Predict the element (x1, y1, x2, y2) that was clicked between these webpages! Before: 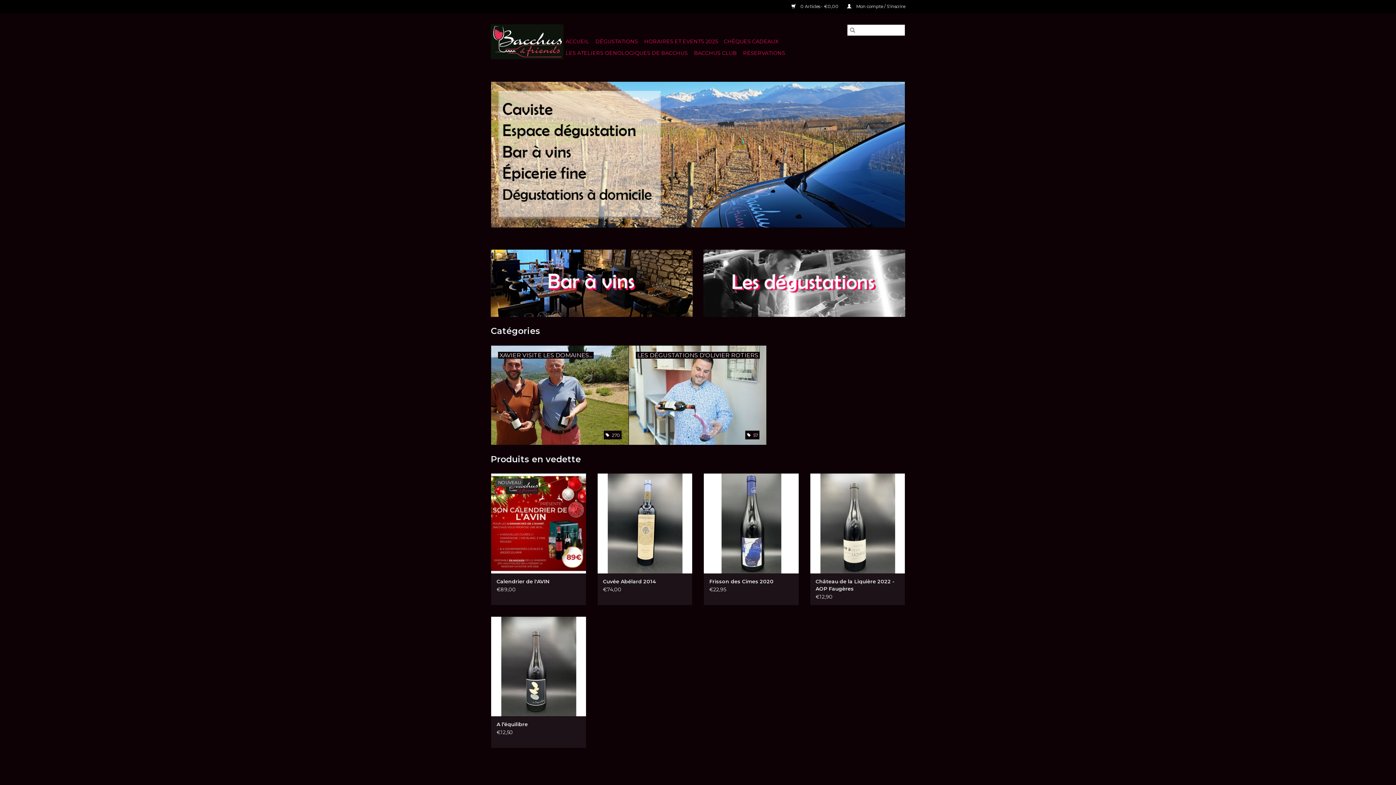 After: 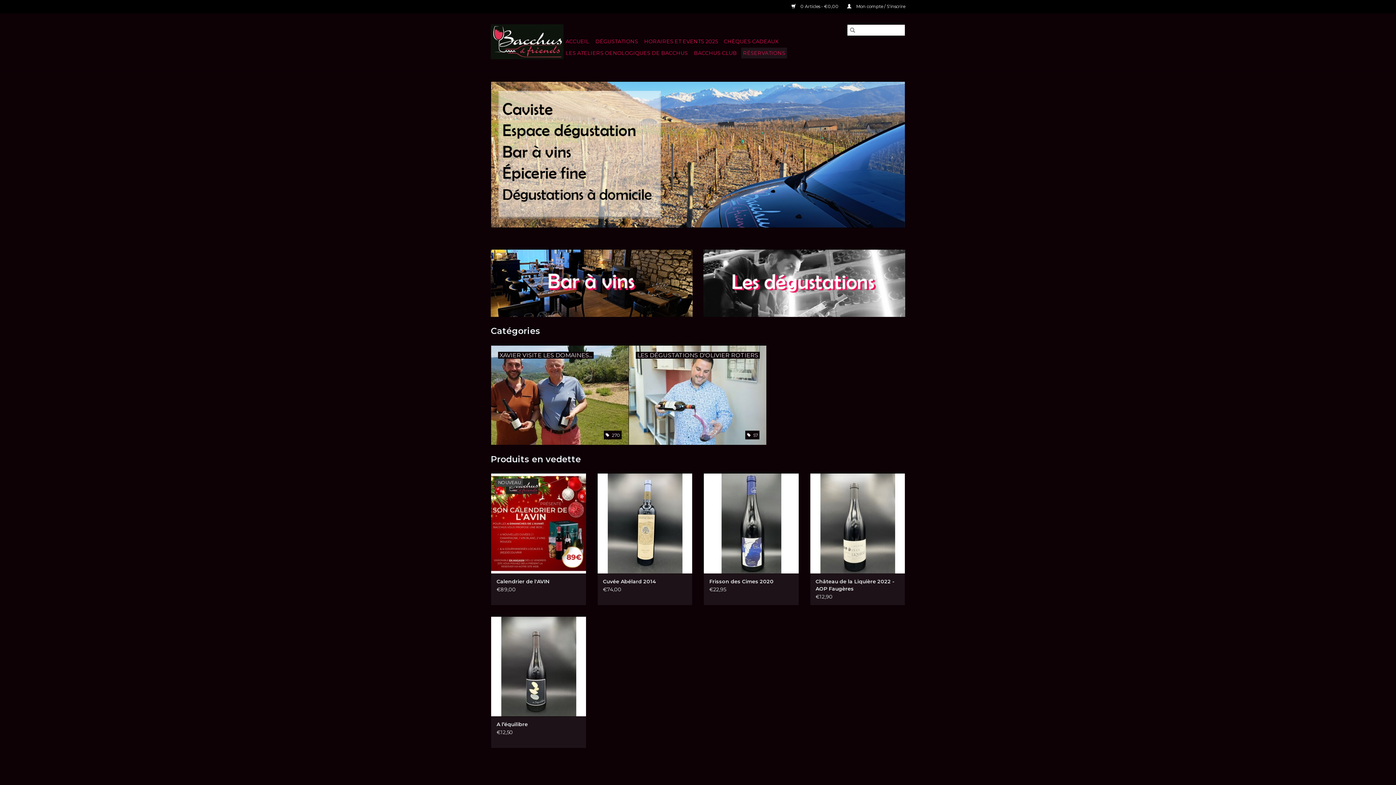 Action: label: RÉSERVATIONS bbox: (741, 47, 787, 58)